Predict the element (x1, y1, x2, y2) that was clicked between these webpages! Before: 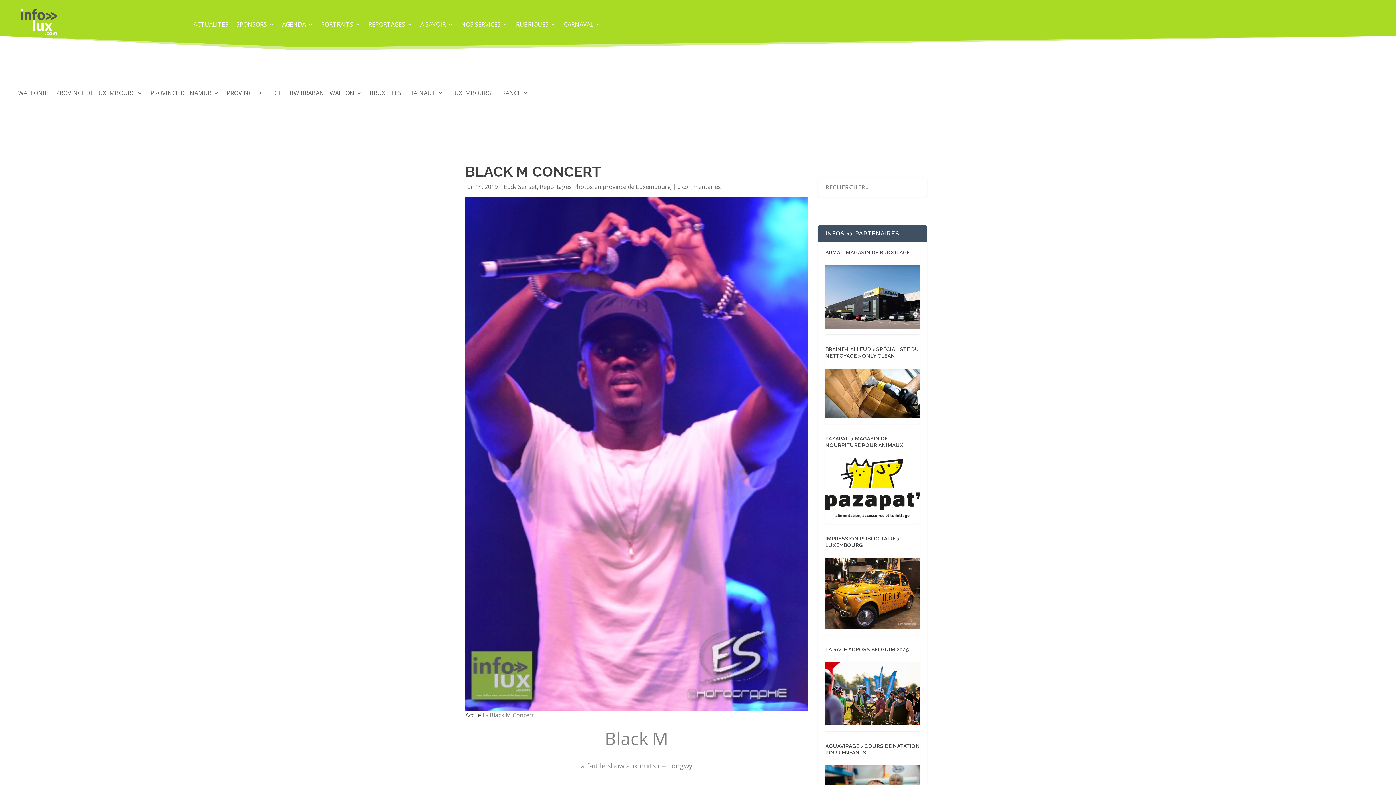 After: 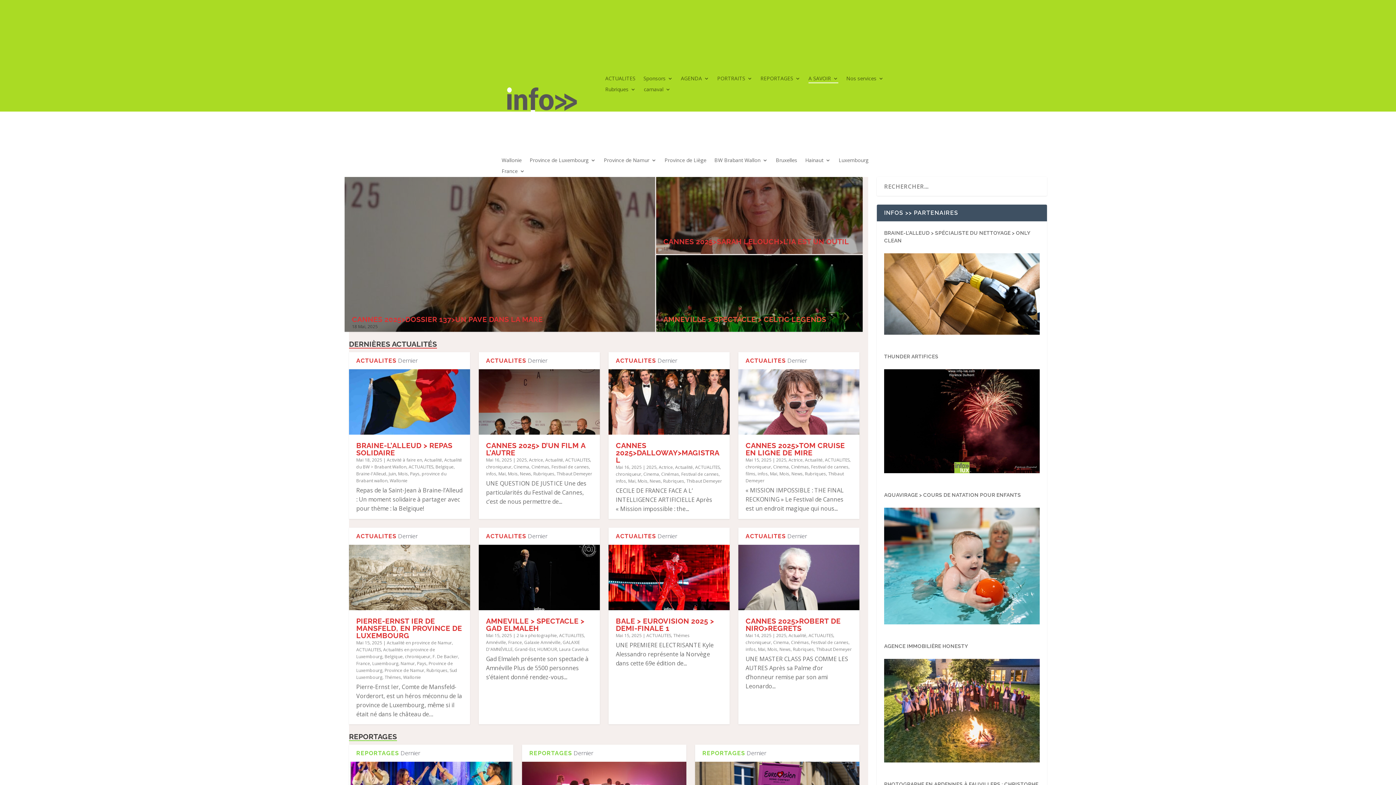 Action: label: Accueil bbox: (465, 711, 484, 719)